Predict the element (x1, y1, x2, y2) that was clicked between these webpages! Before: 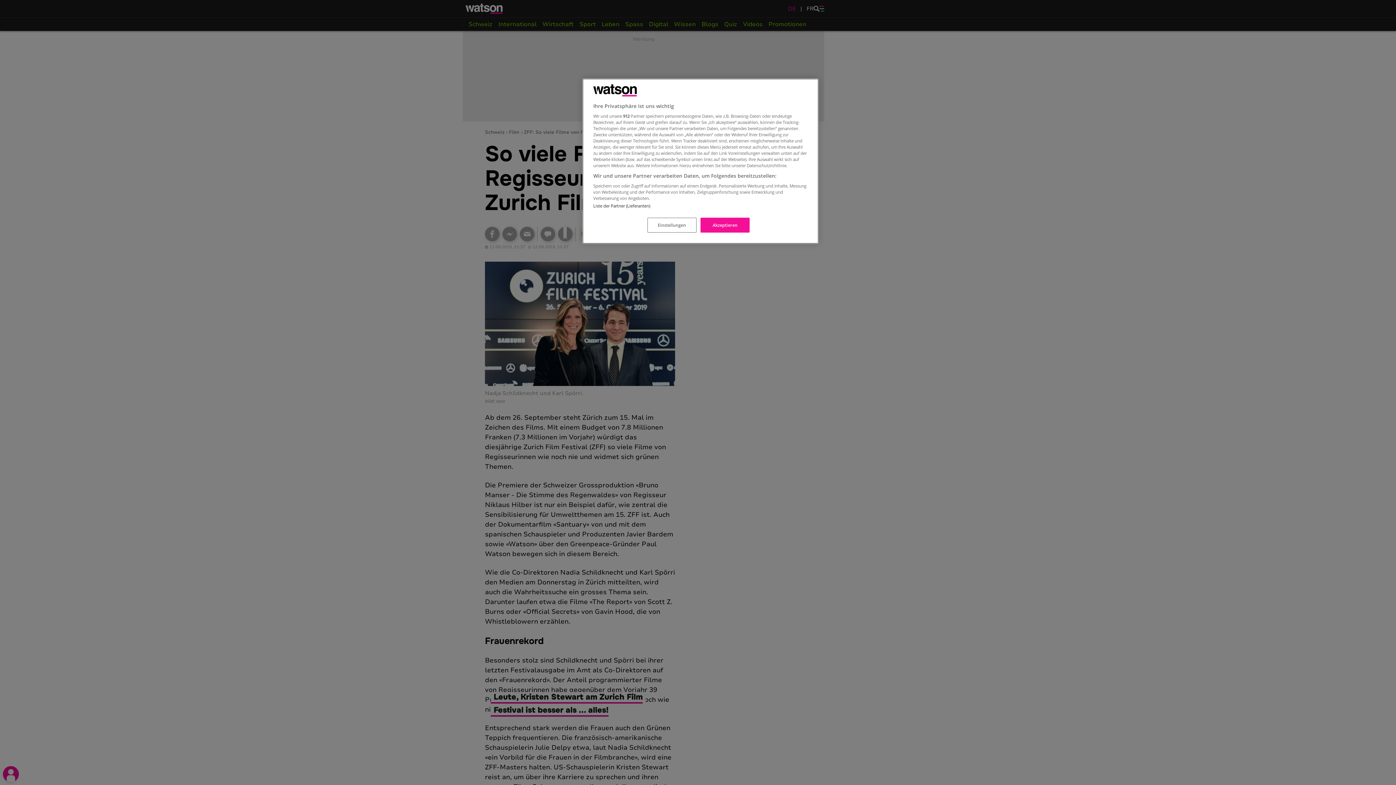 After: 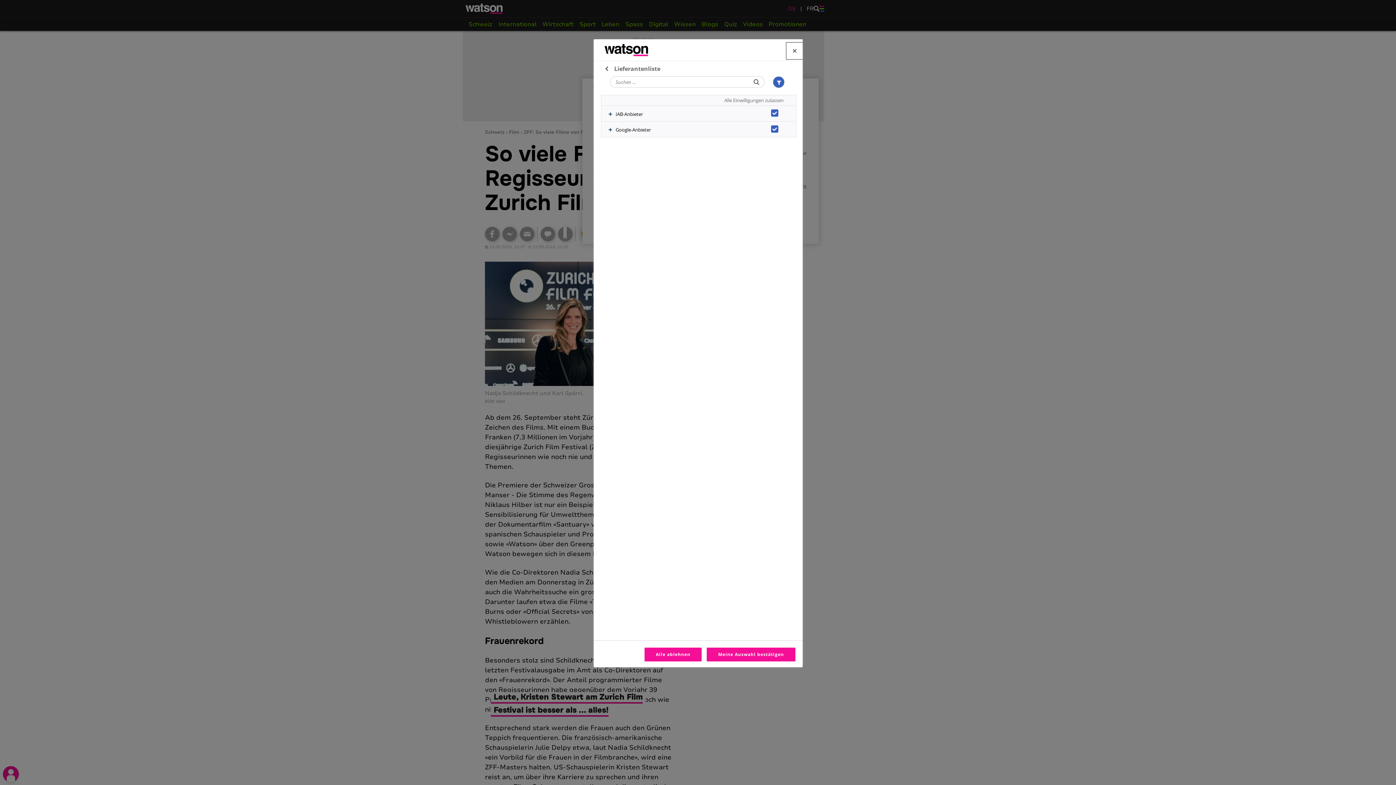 Action: bbox: (593, 203, 650, 208) label: Liste der Partner (Lieferanten)